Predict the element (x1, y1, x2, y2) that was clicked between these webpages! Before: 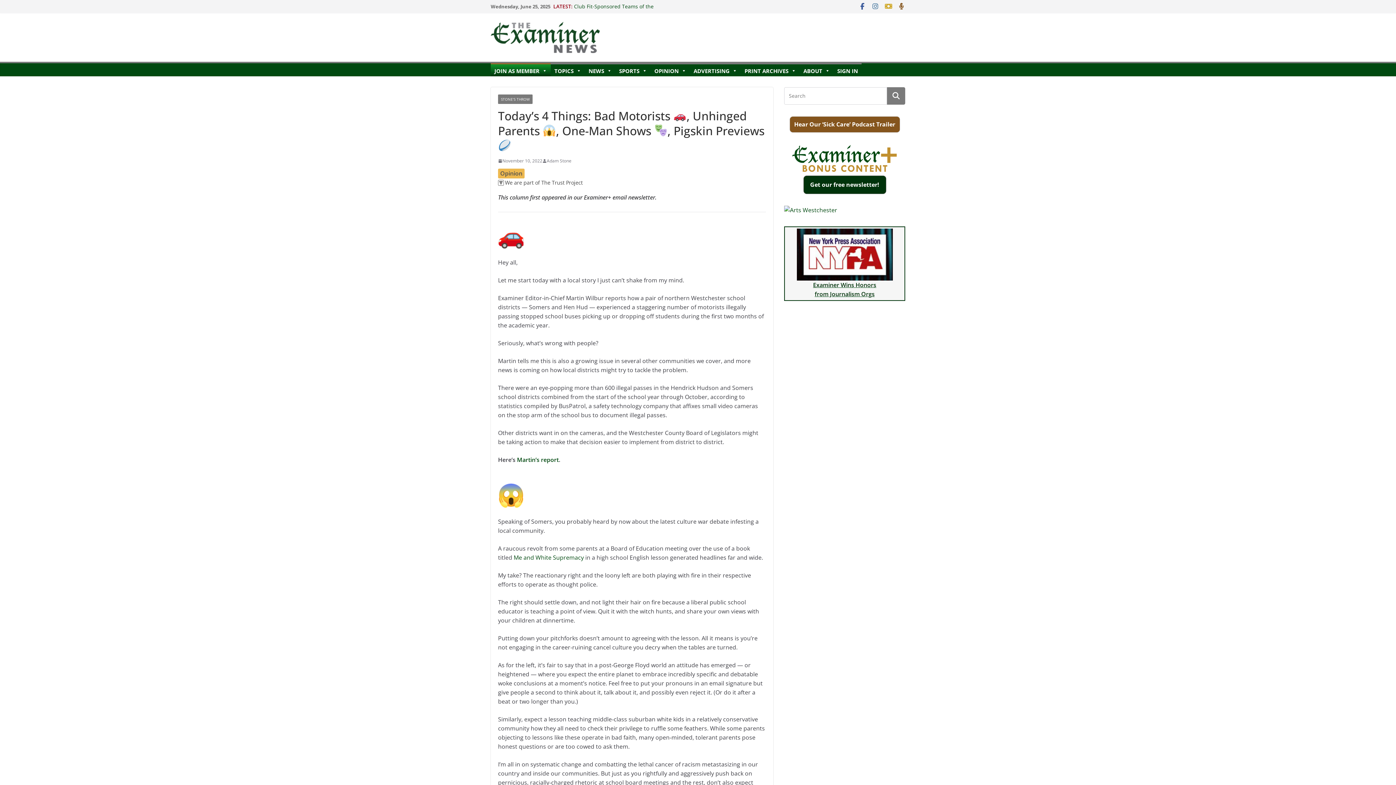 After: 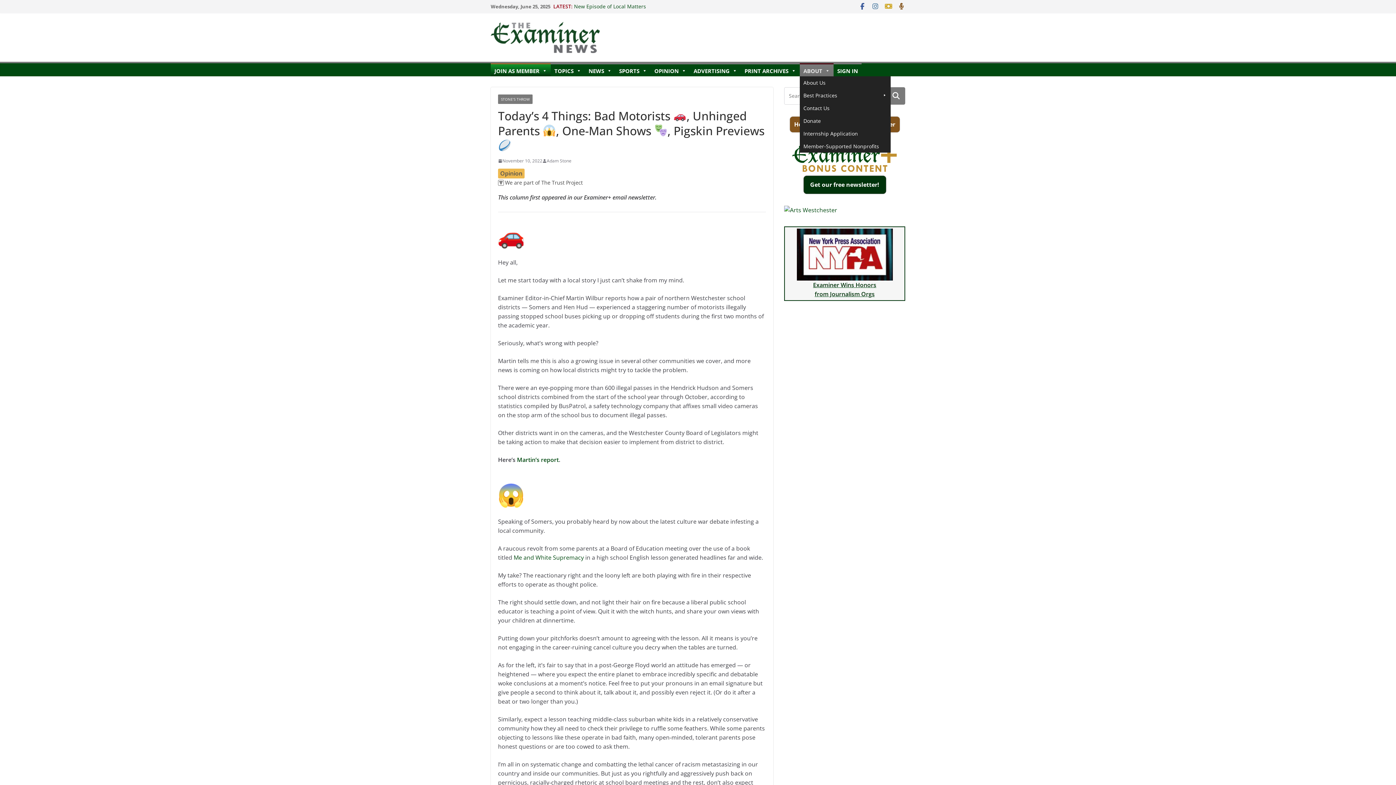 Action: label: ABOUT bbox: (800, 63, 833, 76)